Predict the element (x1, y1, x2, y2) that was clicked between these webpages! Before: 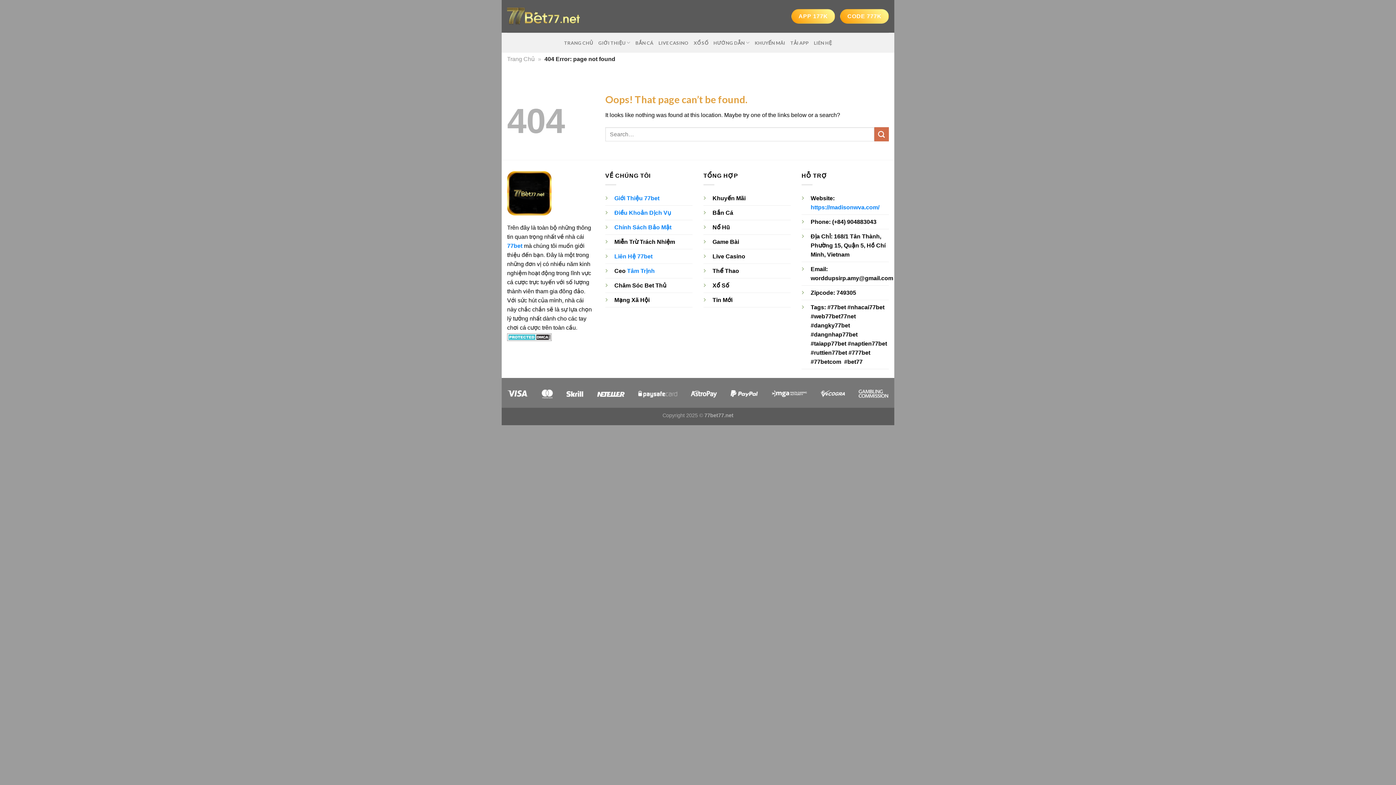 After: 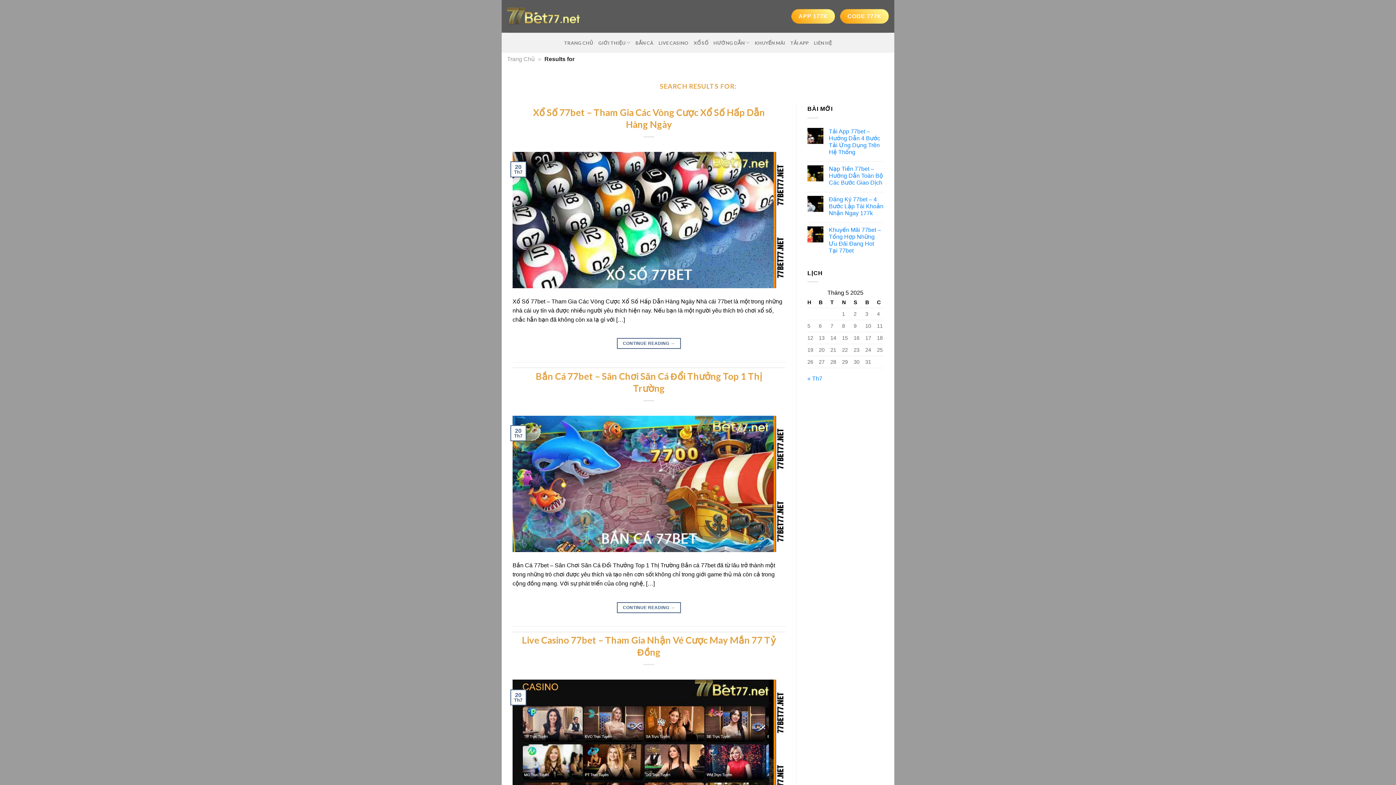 Action: bbox: (874, 127, 889, 141) label: Submit